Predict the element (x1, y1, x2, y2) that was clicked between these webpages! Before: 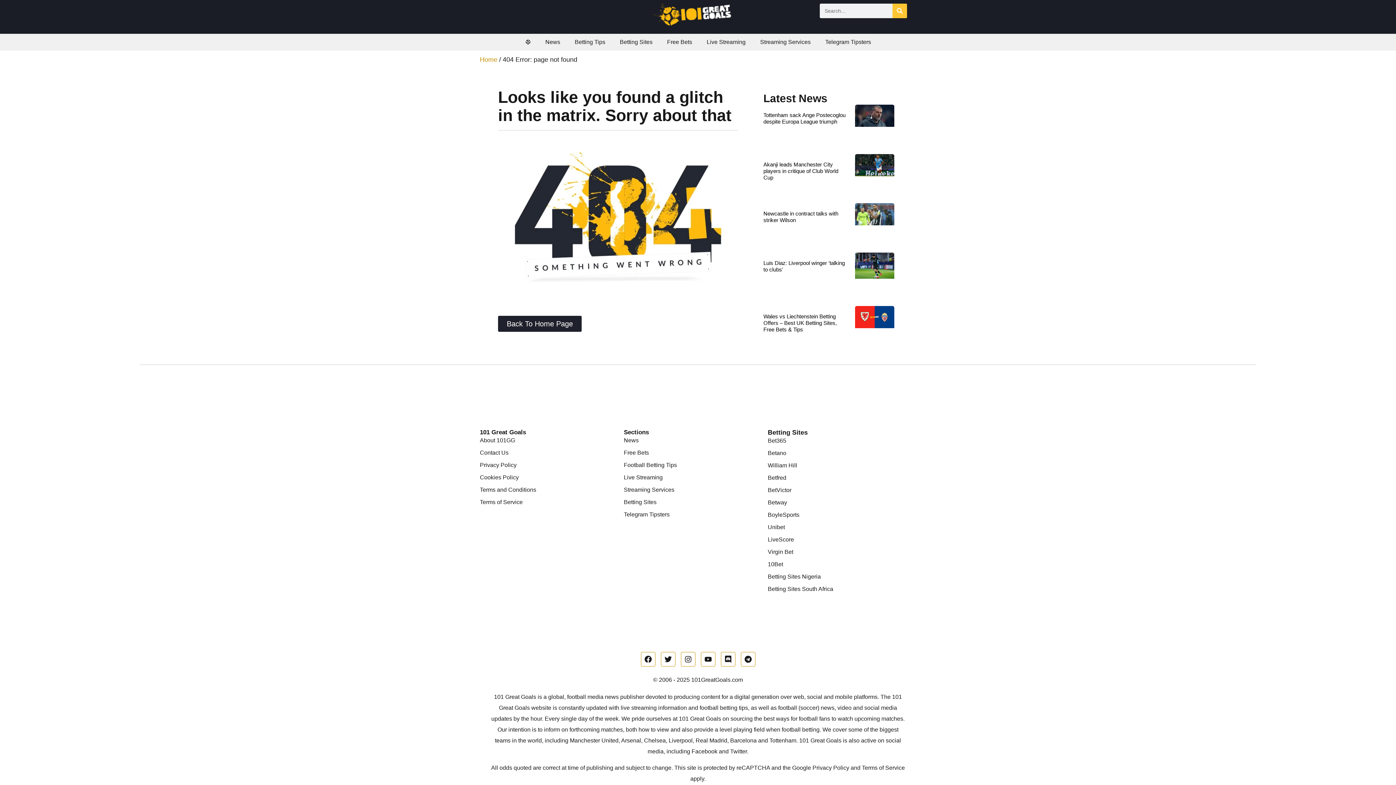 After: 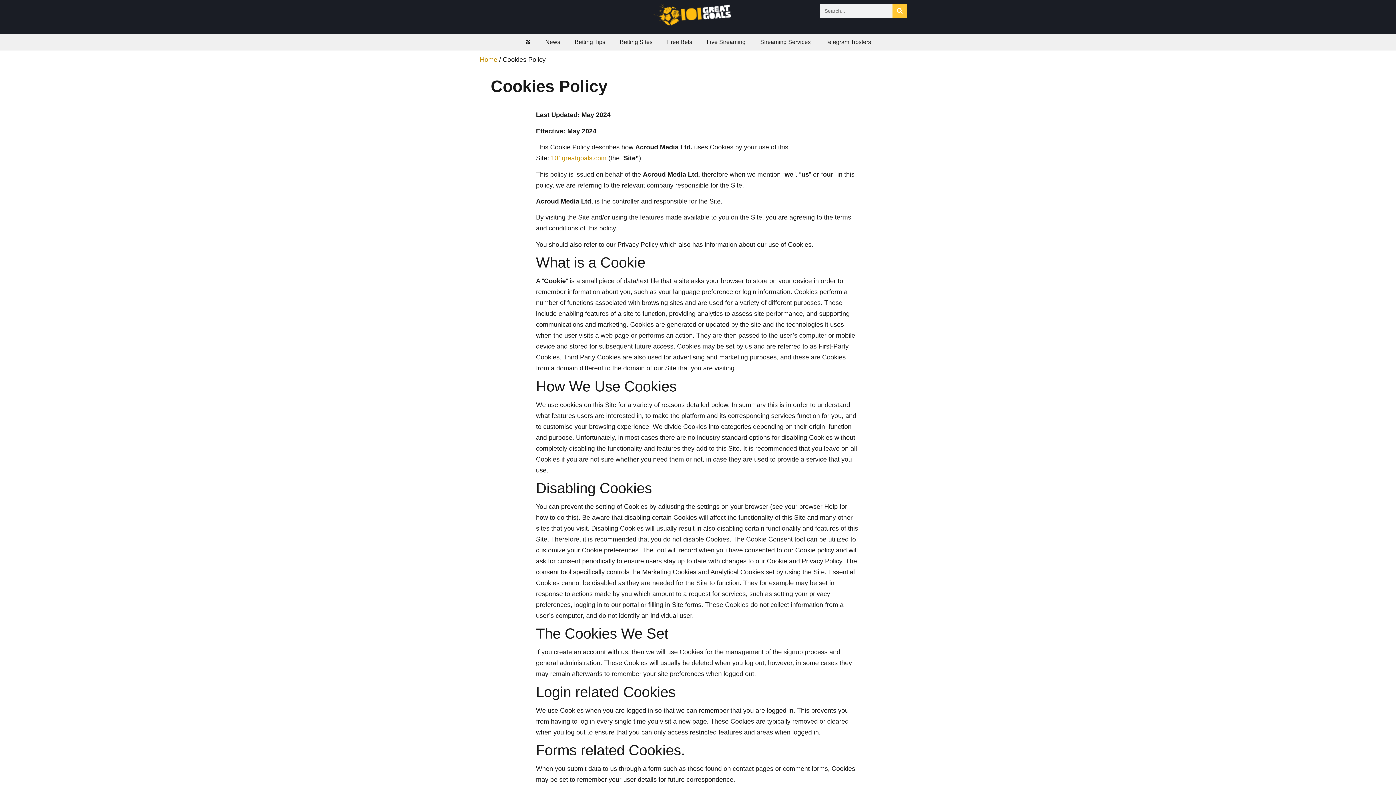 Action: bbox: (480, 473, 624, 482) label: Cookies Policy